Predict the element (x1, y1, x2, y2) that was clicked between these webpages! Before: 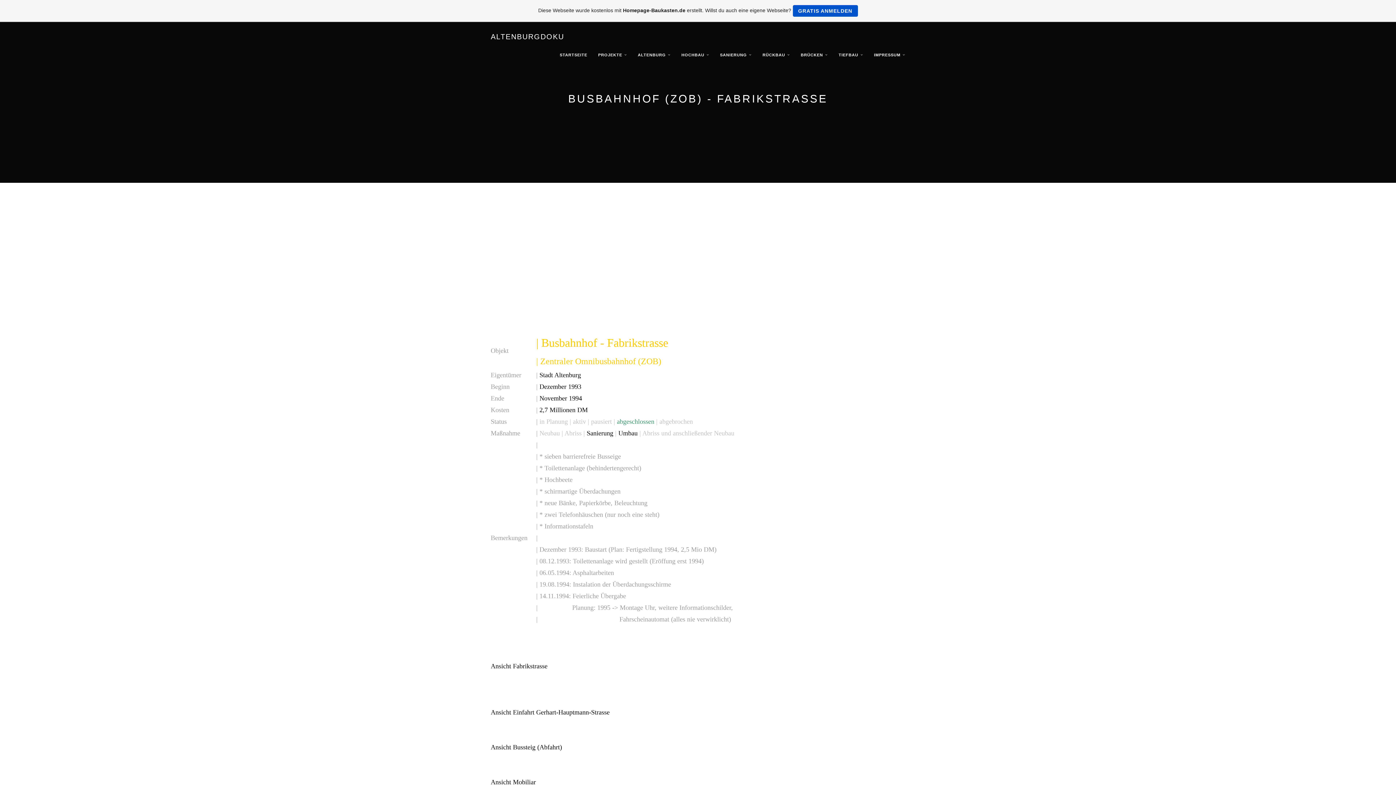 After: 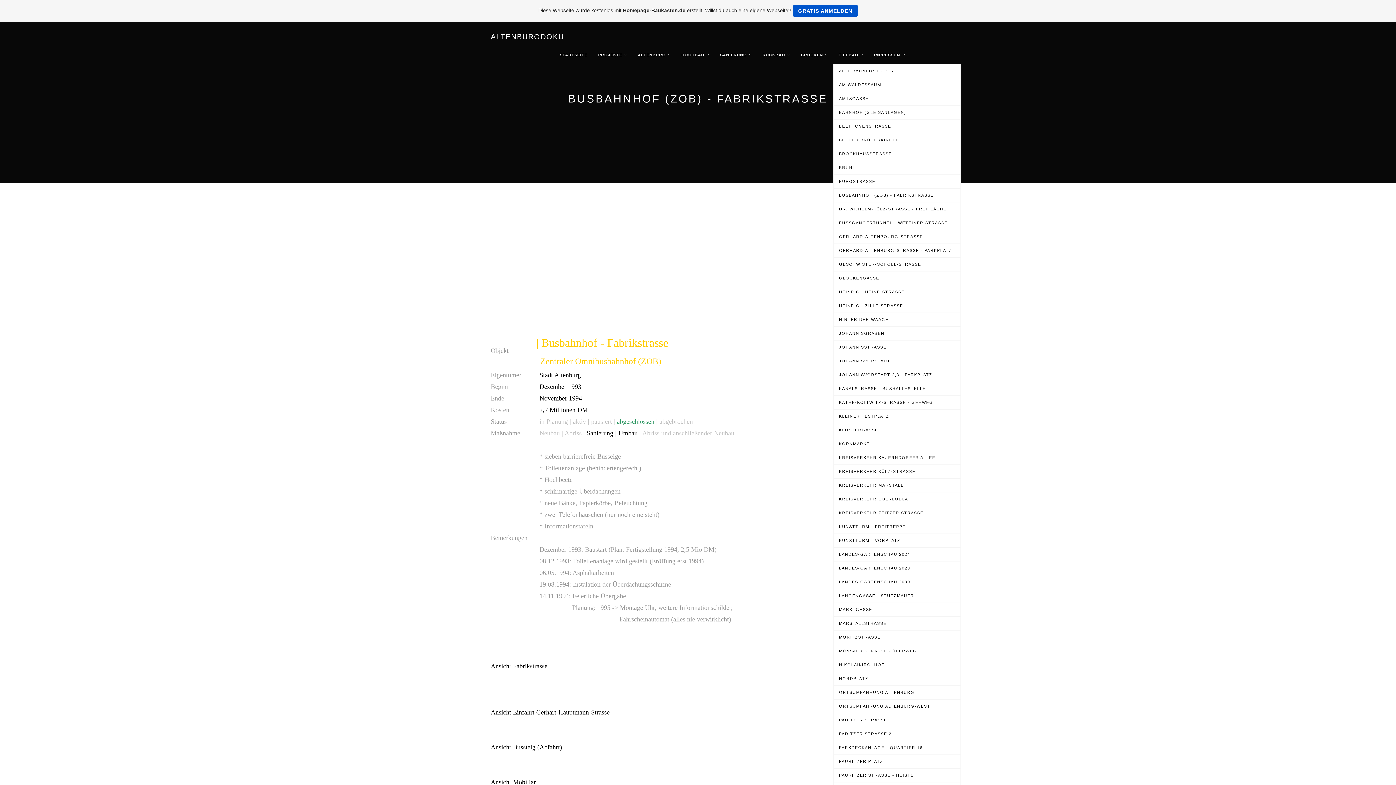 Action: label: TIEFBAU bbox: (833, 45, 868, 64)